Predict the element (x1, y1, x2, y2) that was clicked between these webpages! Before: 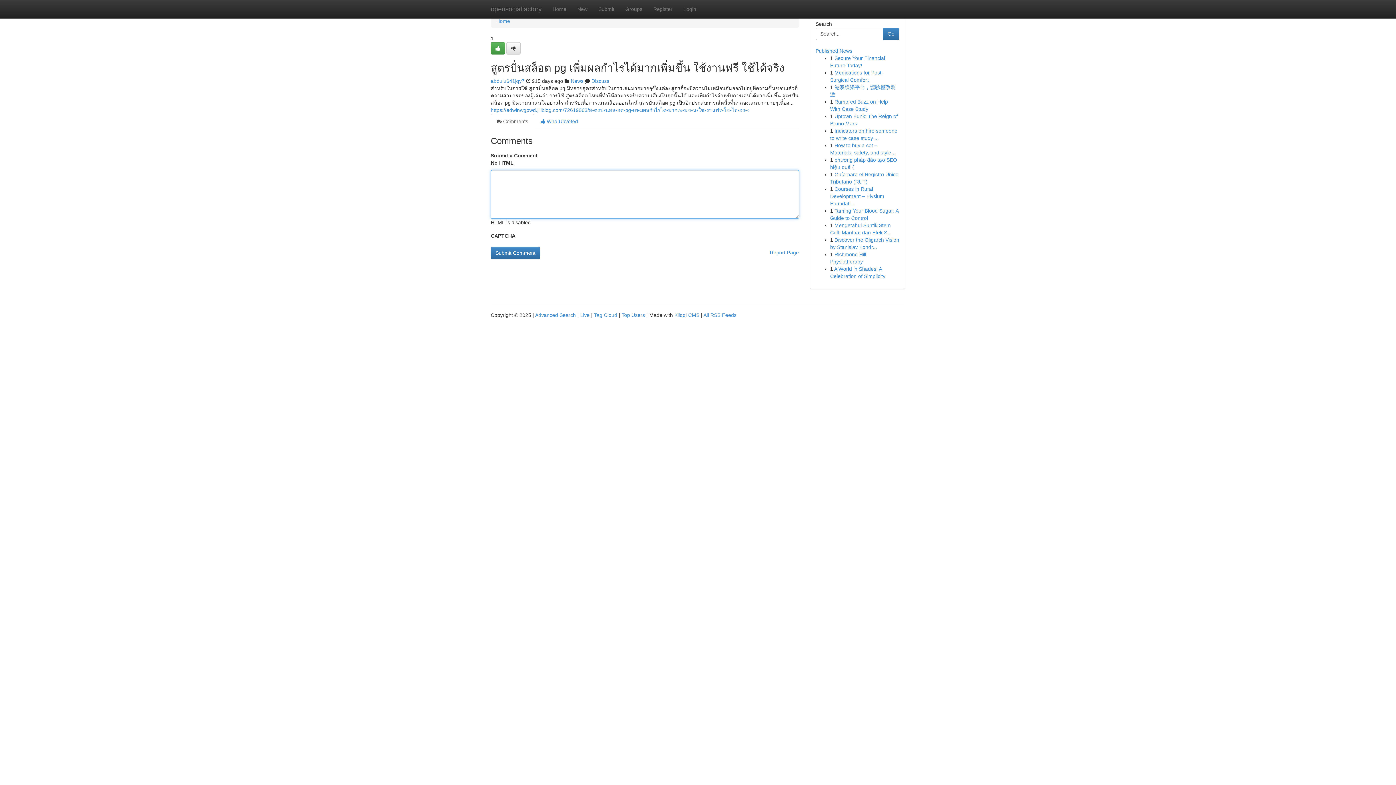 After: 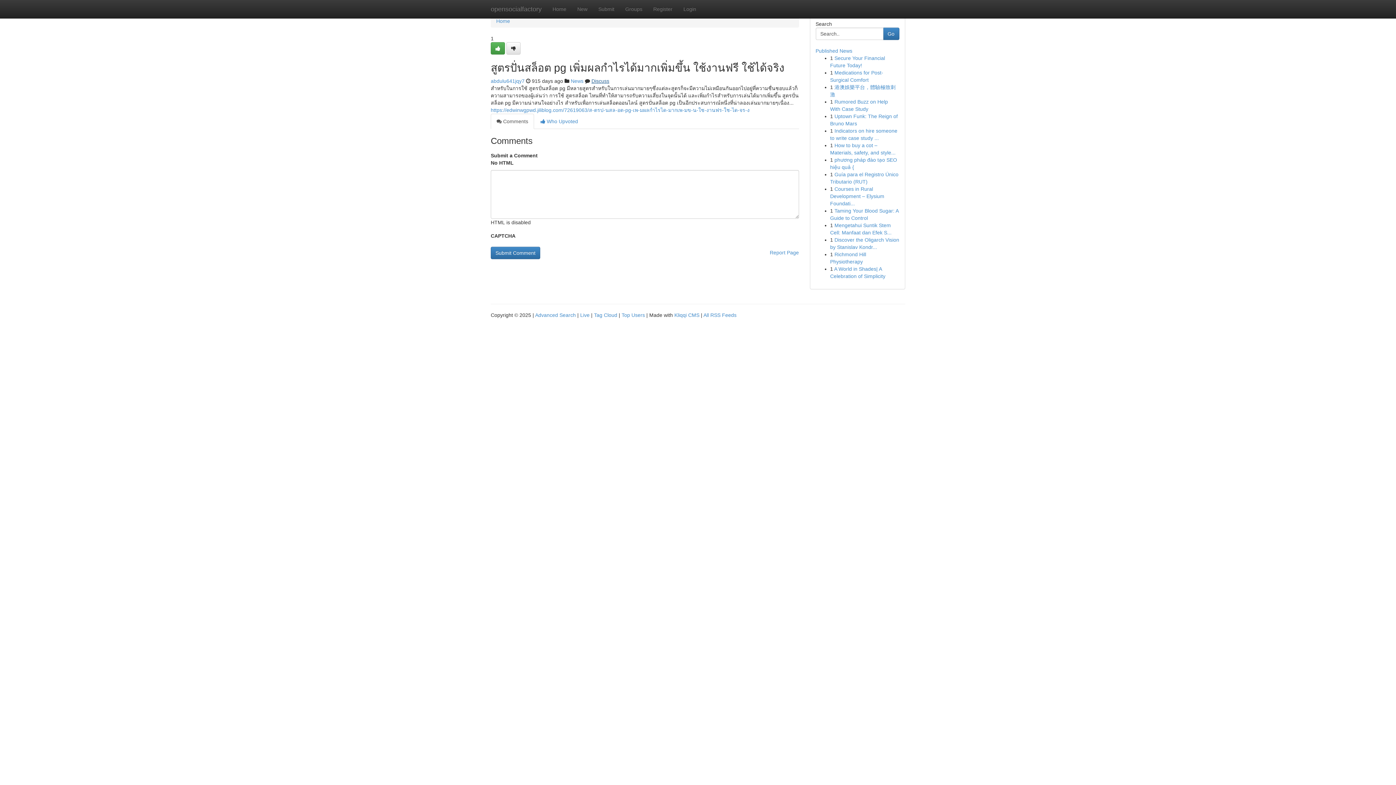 Action: label: Discuss bbox: (591, 78, 609, 84)